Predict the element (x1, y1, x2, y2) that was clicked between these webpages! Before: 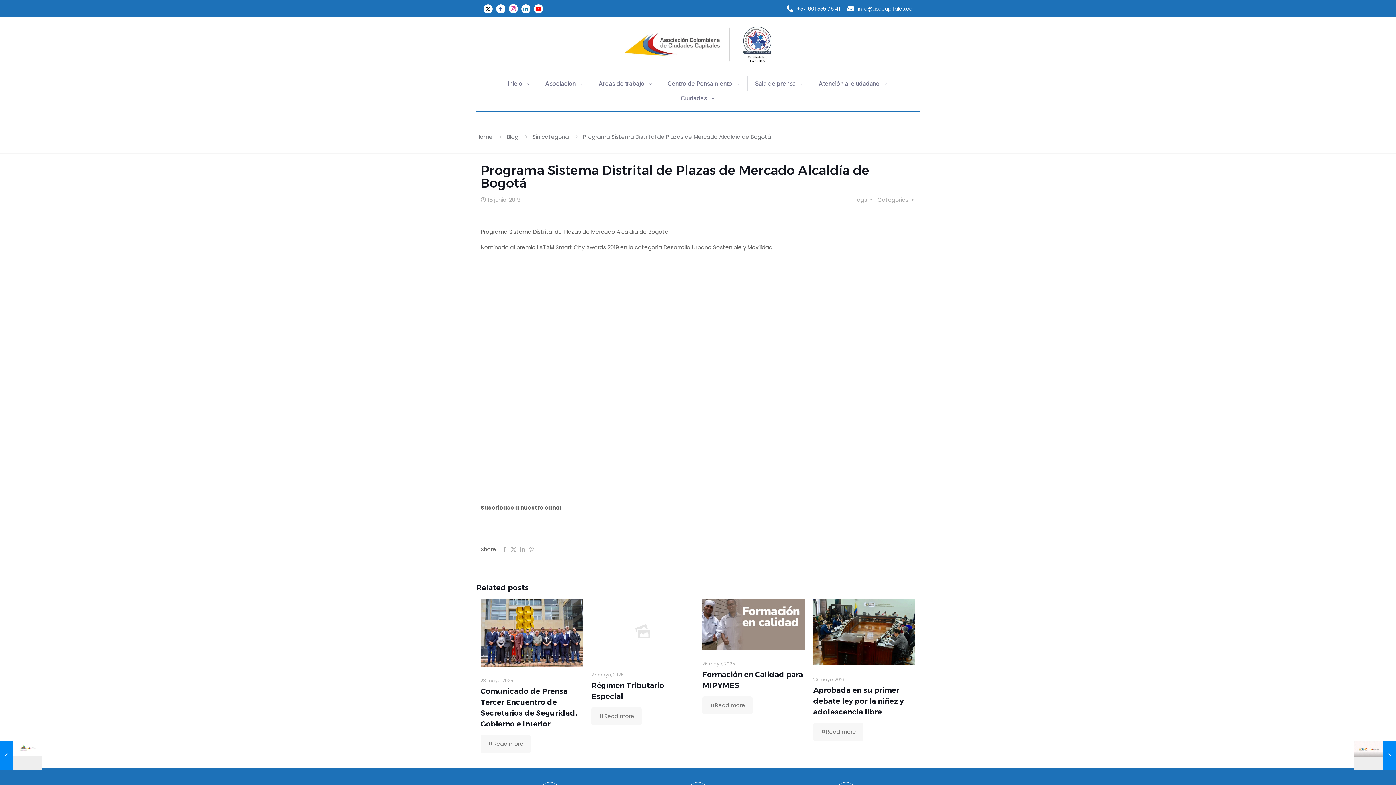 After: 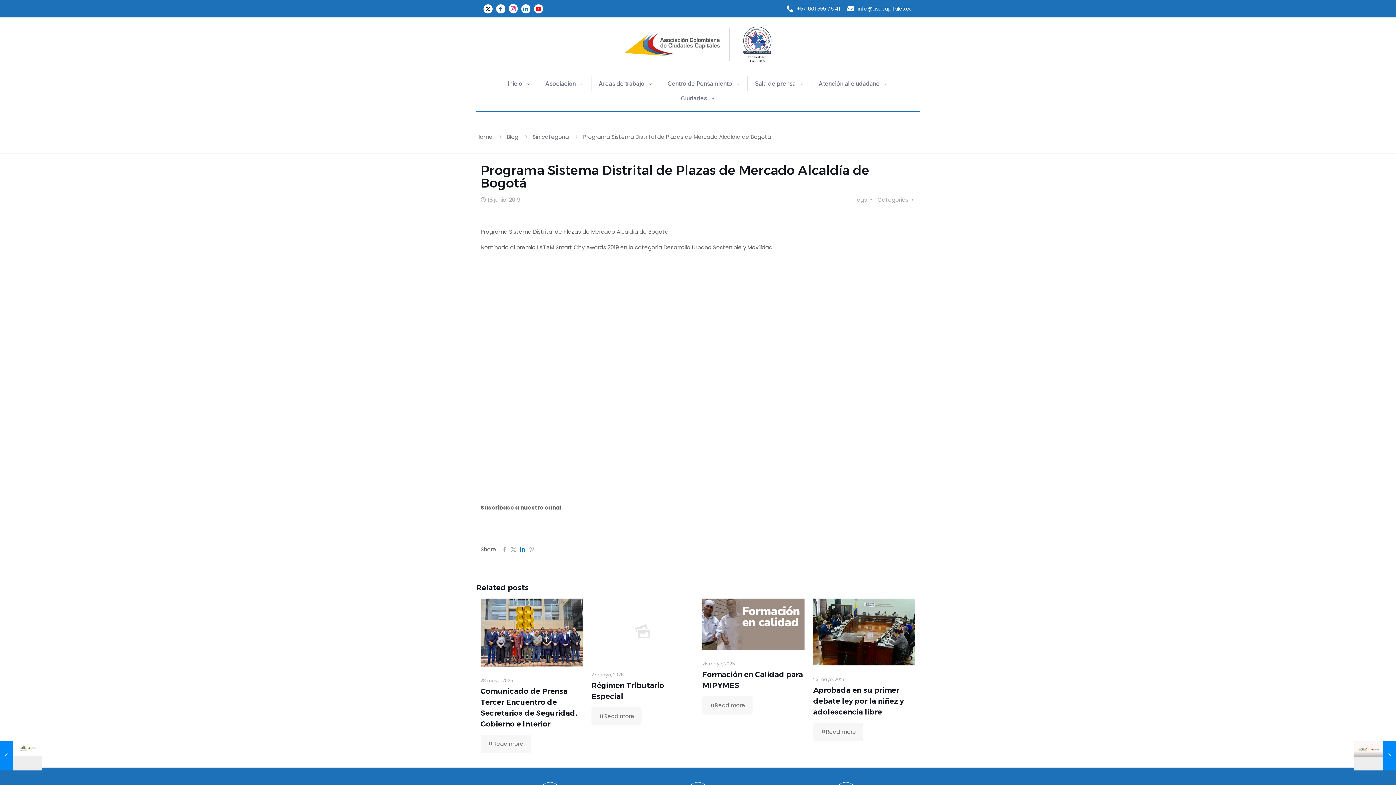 Action: bbox: (518, 545, 527, 553)